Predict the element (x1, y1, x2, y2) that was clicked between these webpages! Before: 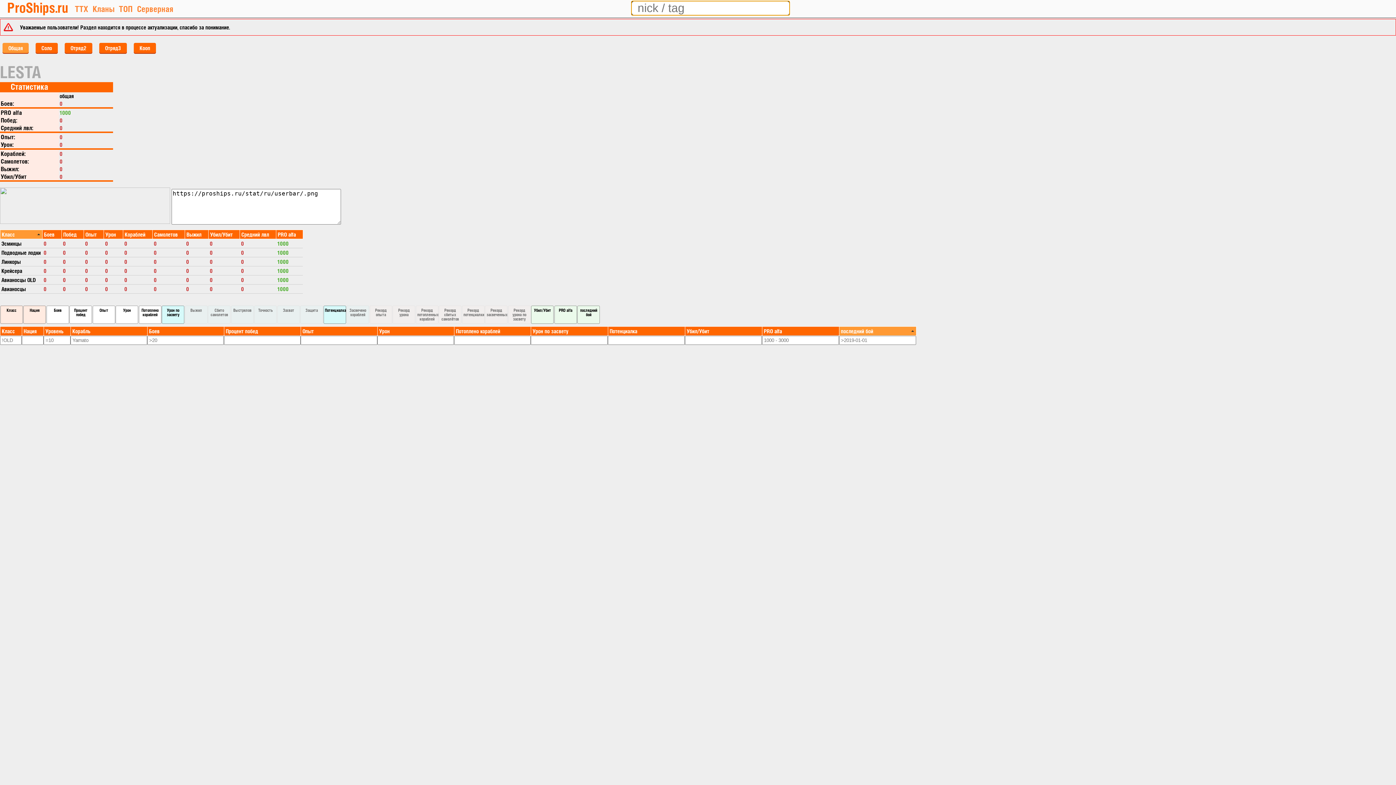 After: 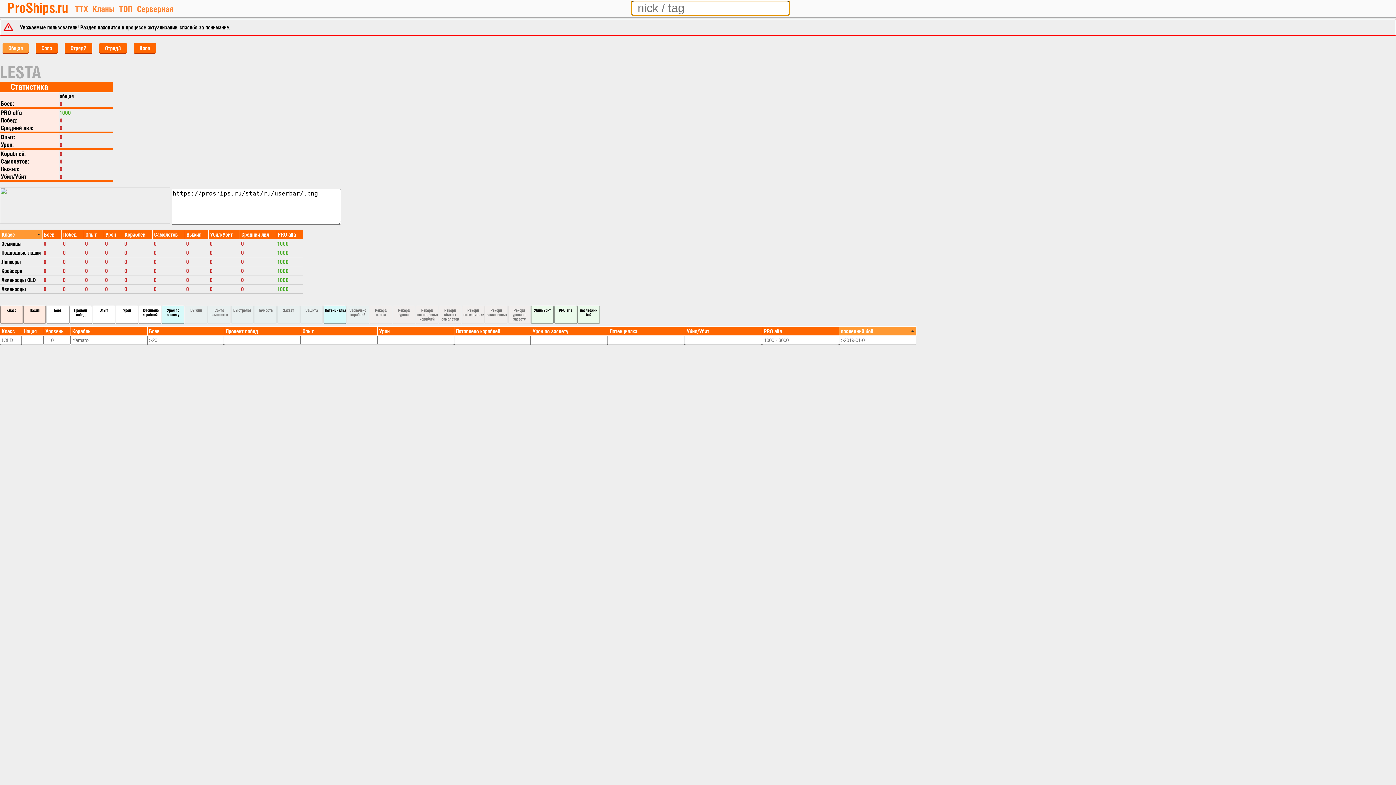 Action: bbox: (41, 57, 60, 80)